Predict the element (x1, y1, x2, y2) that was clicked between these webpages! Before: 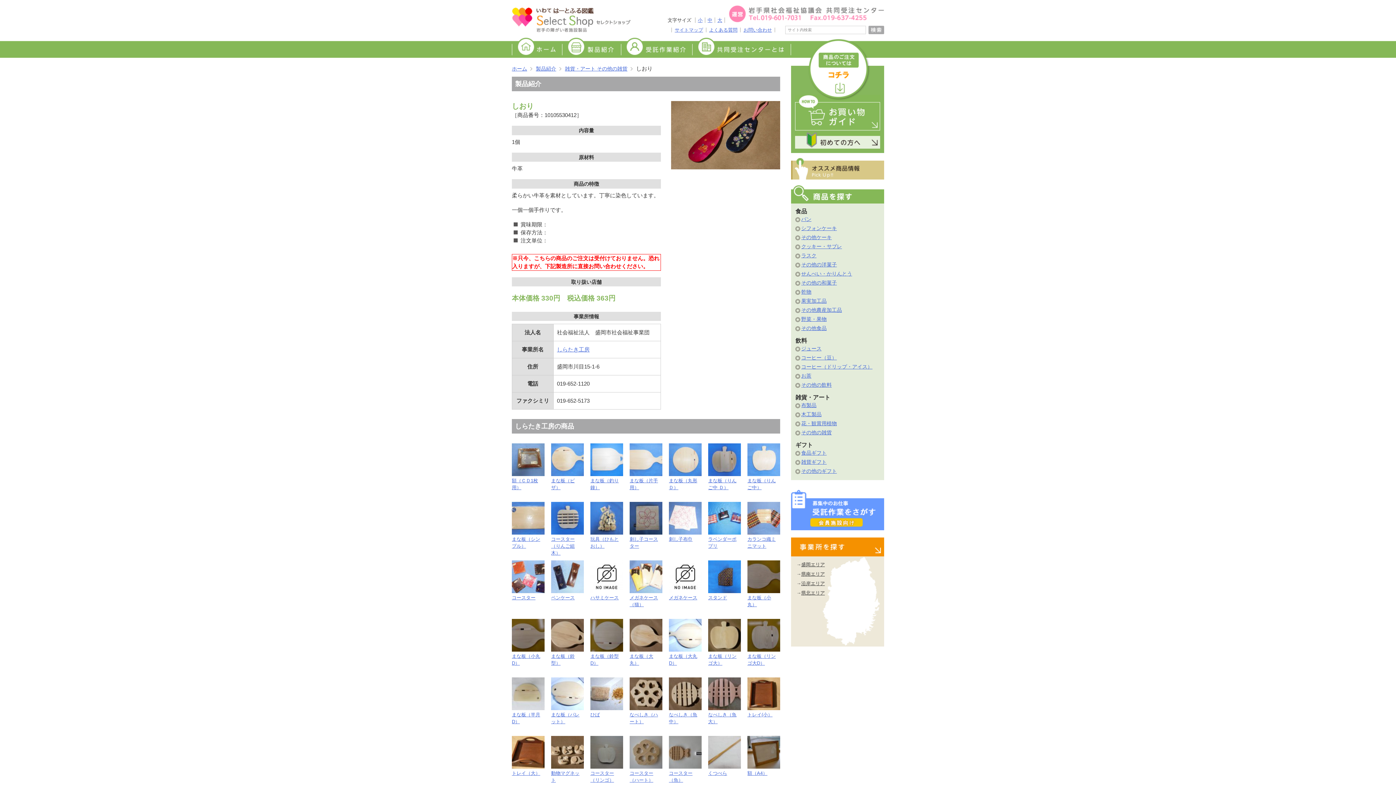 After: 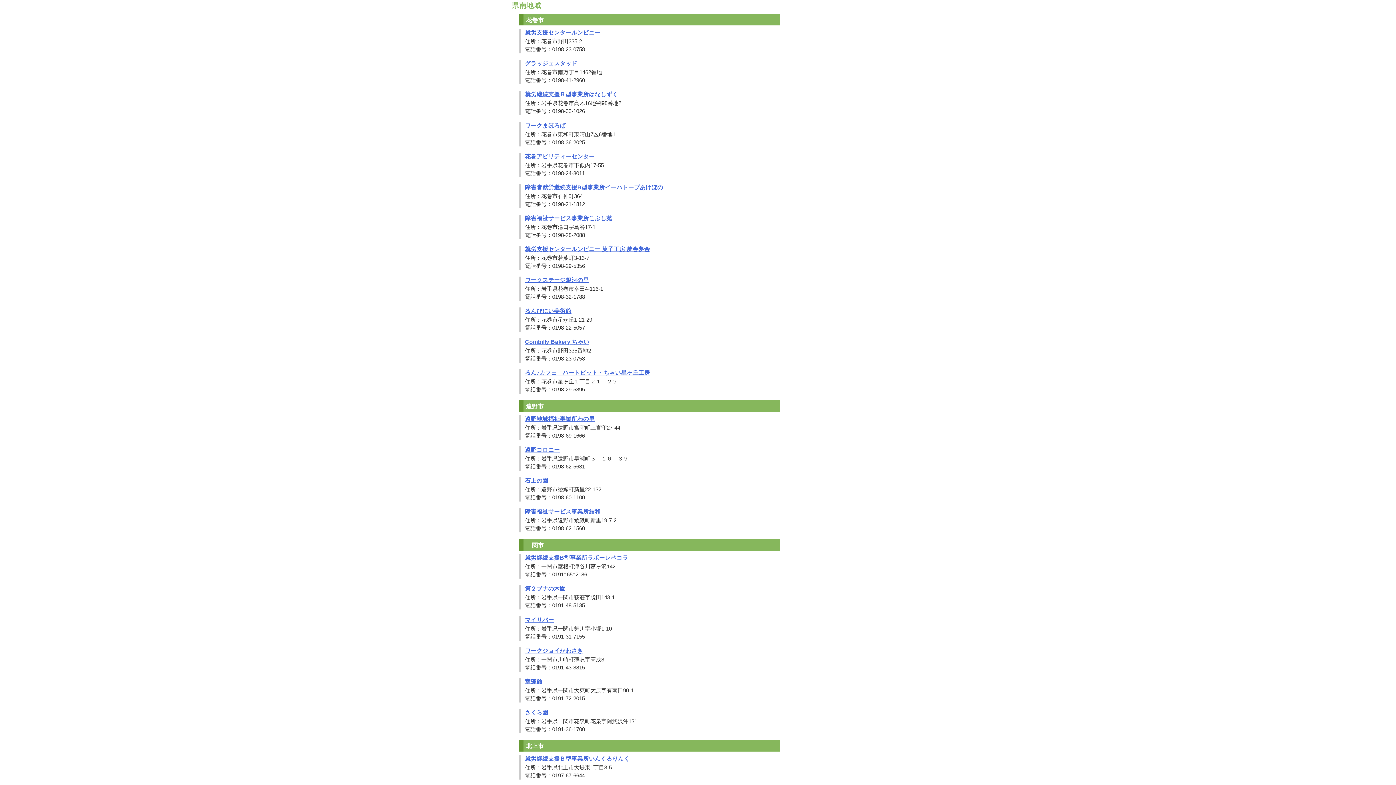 Action: bbox: (801, 571, 825, 576) label: 県南エリア